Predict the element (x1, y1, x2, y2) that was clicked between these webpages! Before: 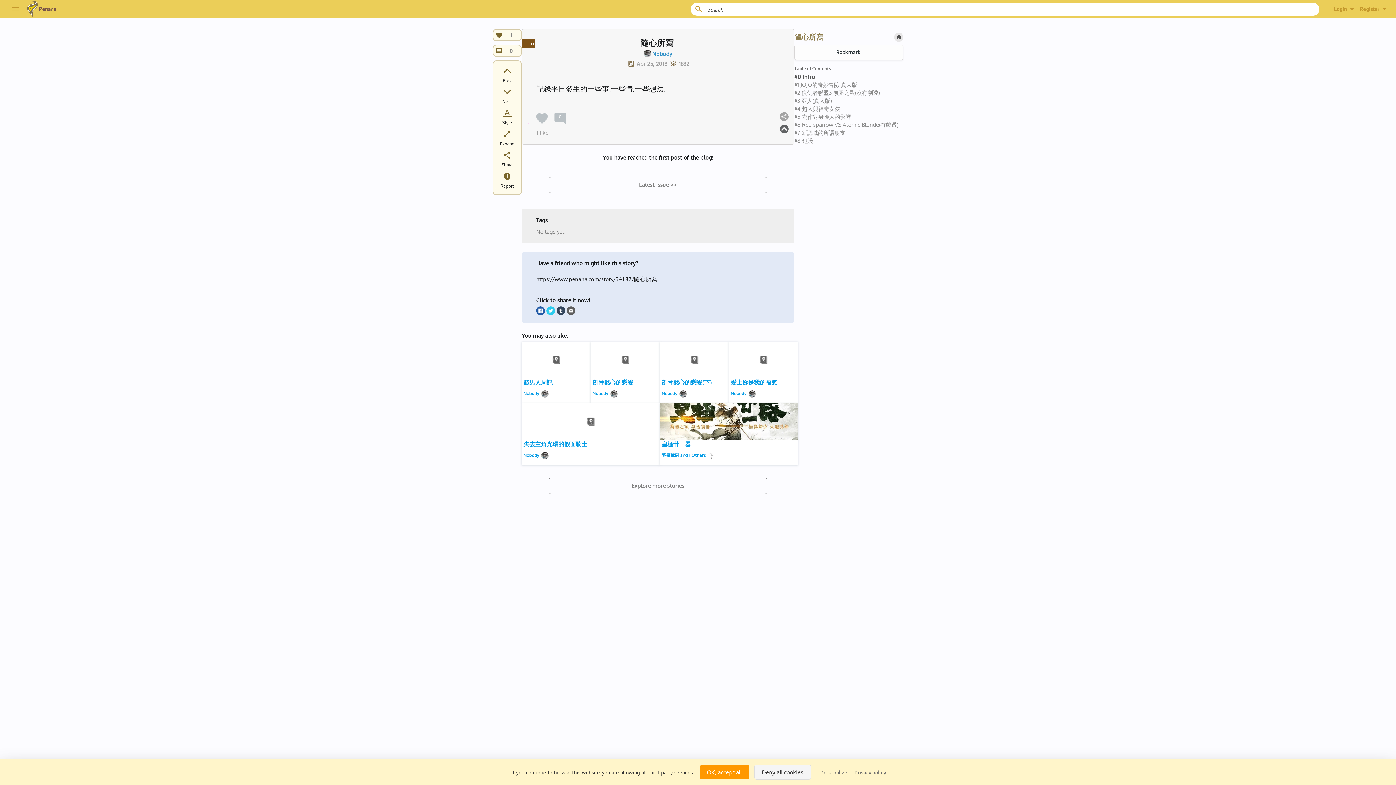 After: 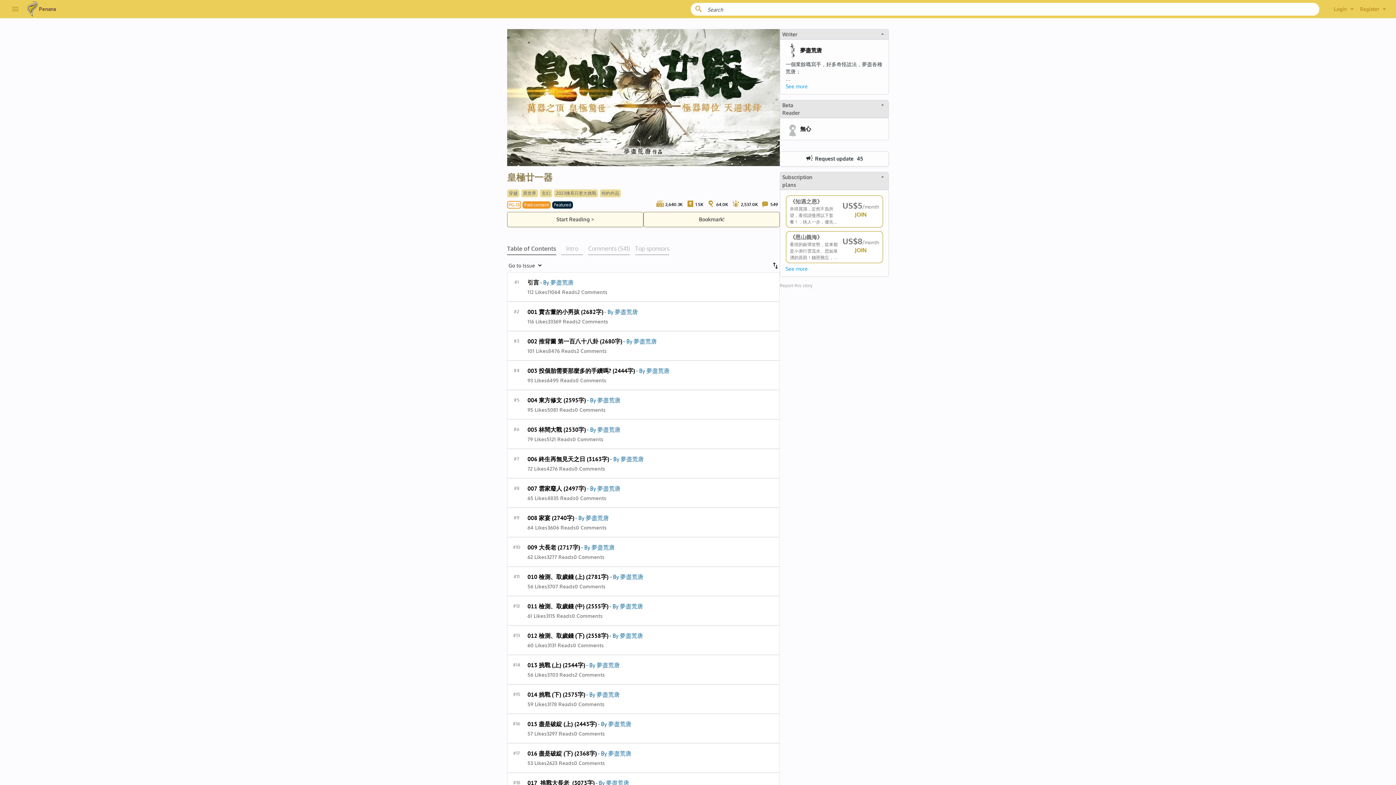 Action: label: 皇極廿一器
夢盡荒唐 and 1 Others bbox: (660, 403, 798, 465)